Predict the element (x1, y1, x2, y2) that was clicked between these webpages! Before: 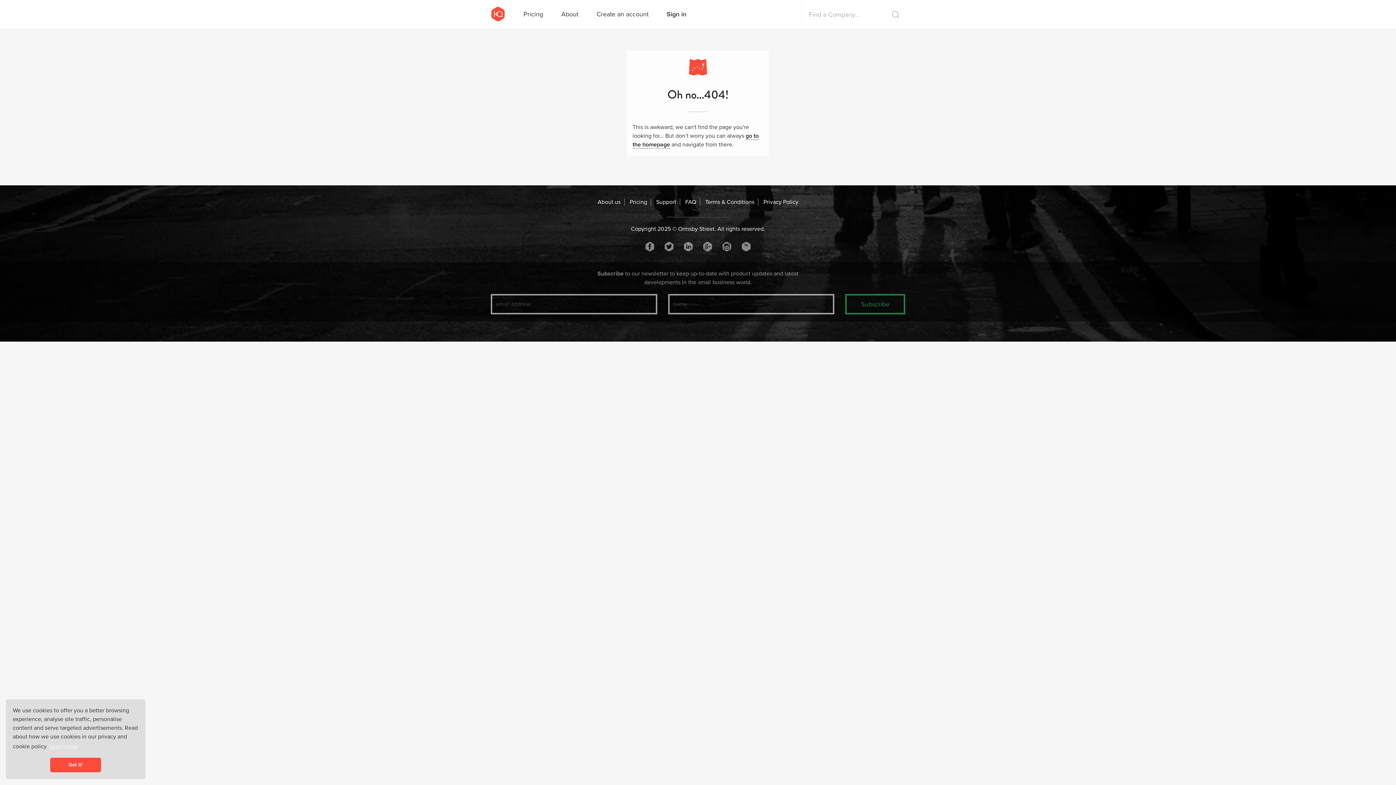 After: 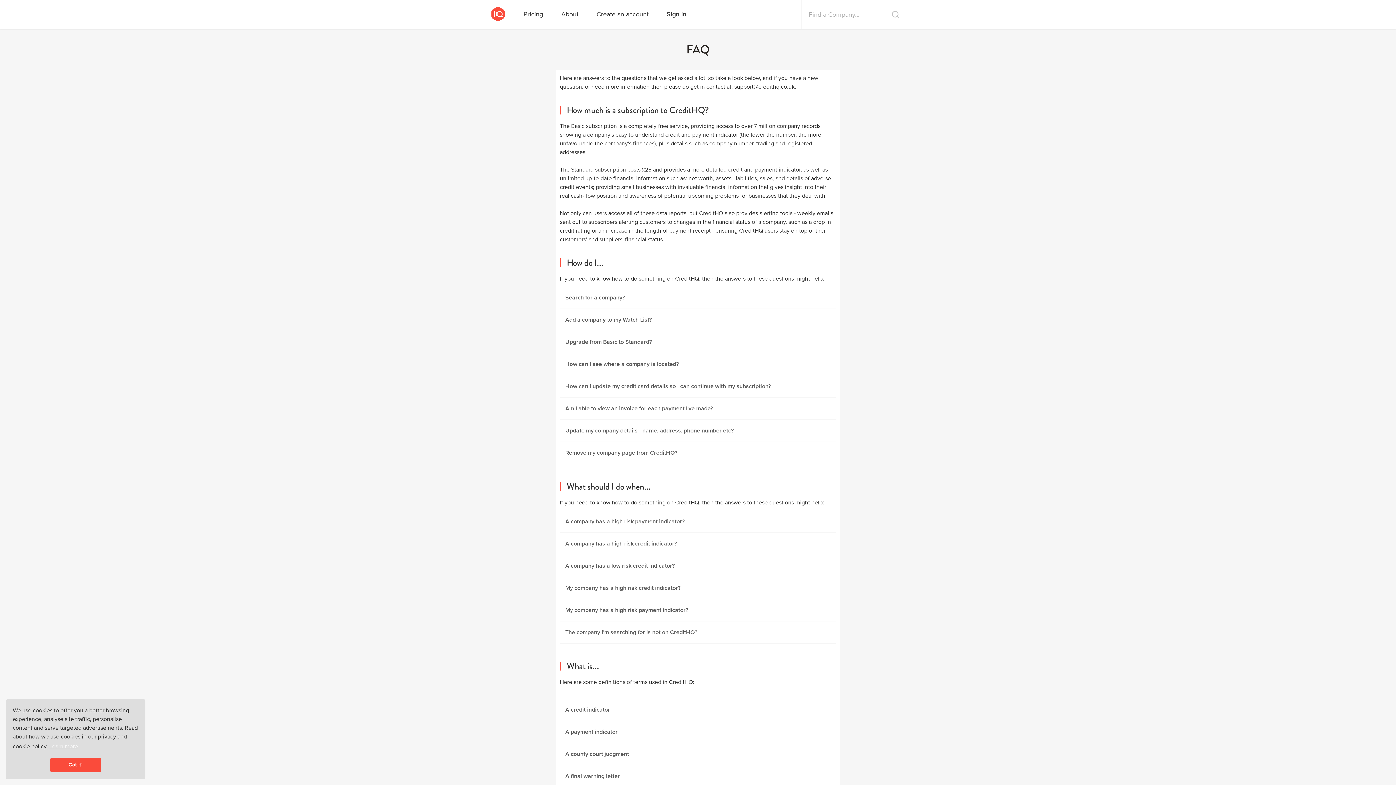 Action: label: FAQ bbox: (685, 198, 696, 205)